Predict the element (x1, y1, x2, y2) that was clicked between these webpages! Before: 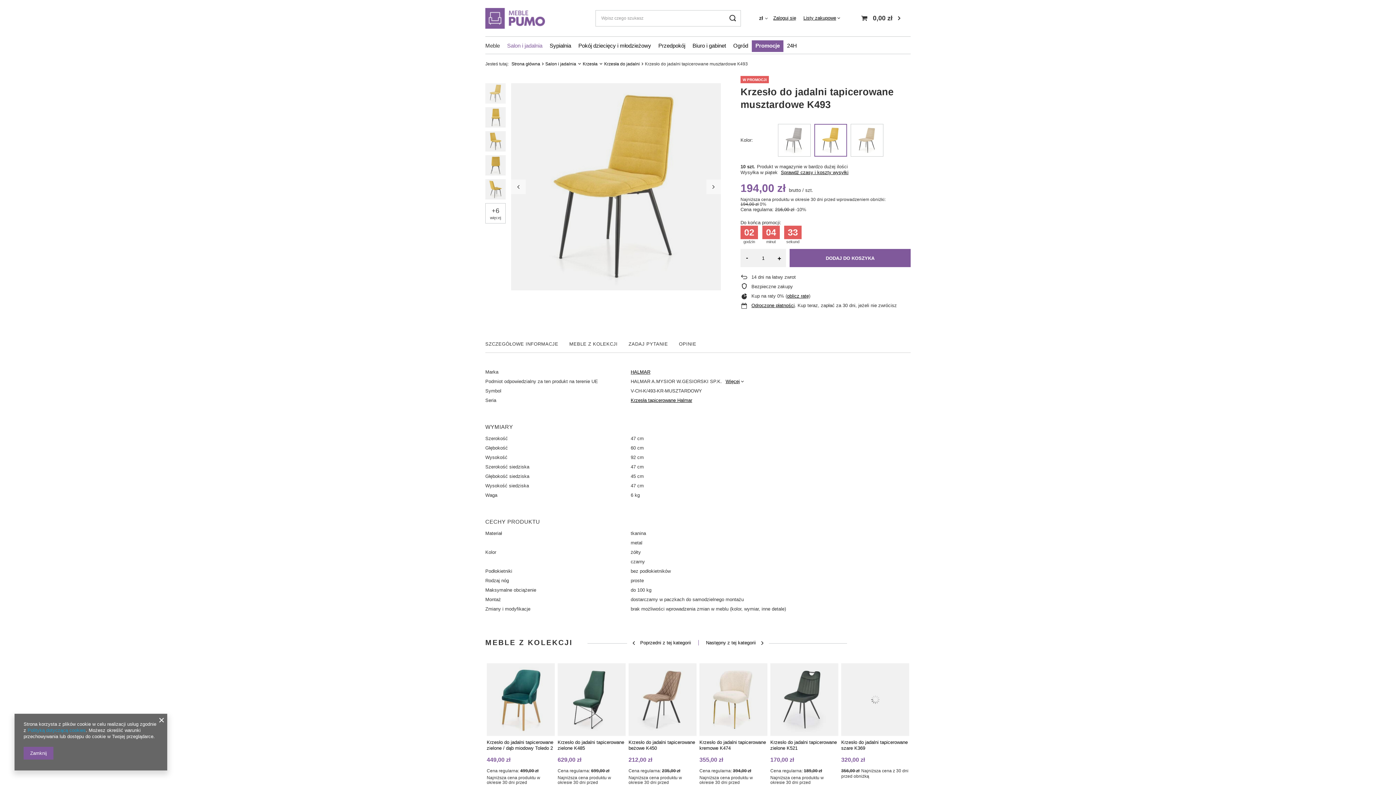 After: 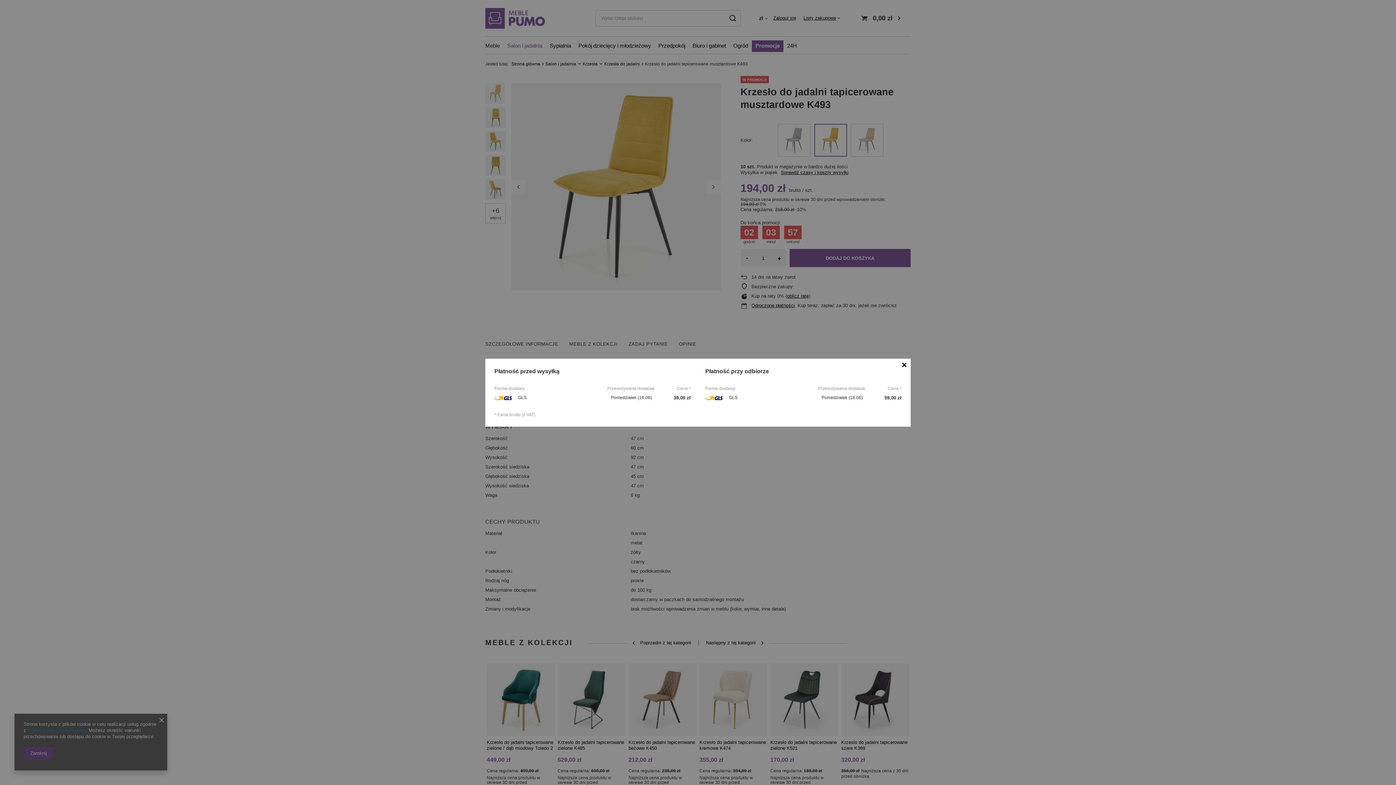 Action: bbox: (781, 169, 848, 175) label: Sprawdź czasy i koszty wysyłki